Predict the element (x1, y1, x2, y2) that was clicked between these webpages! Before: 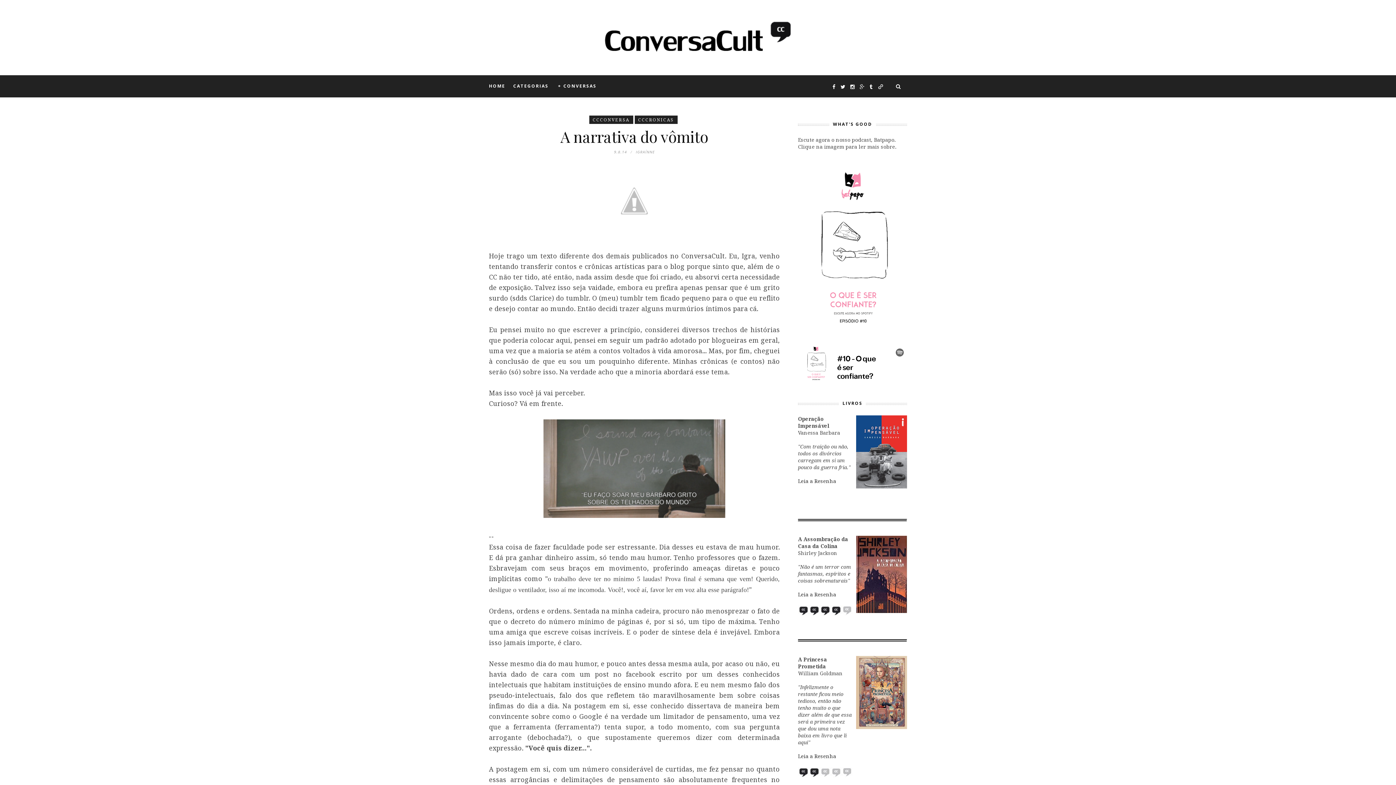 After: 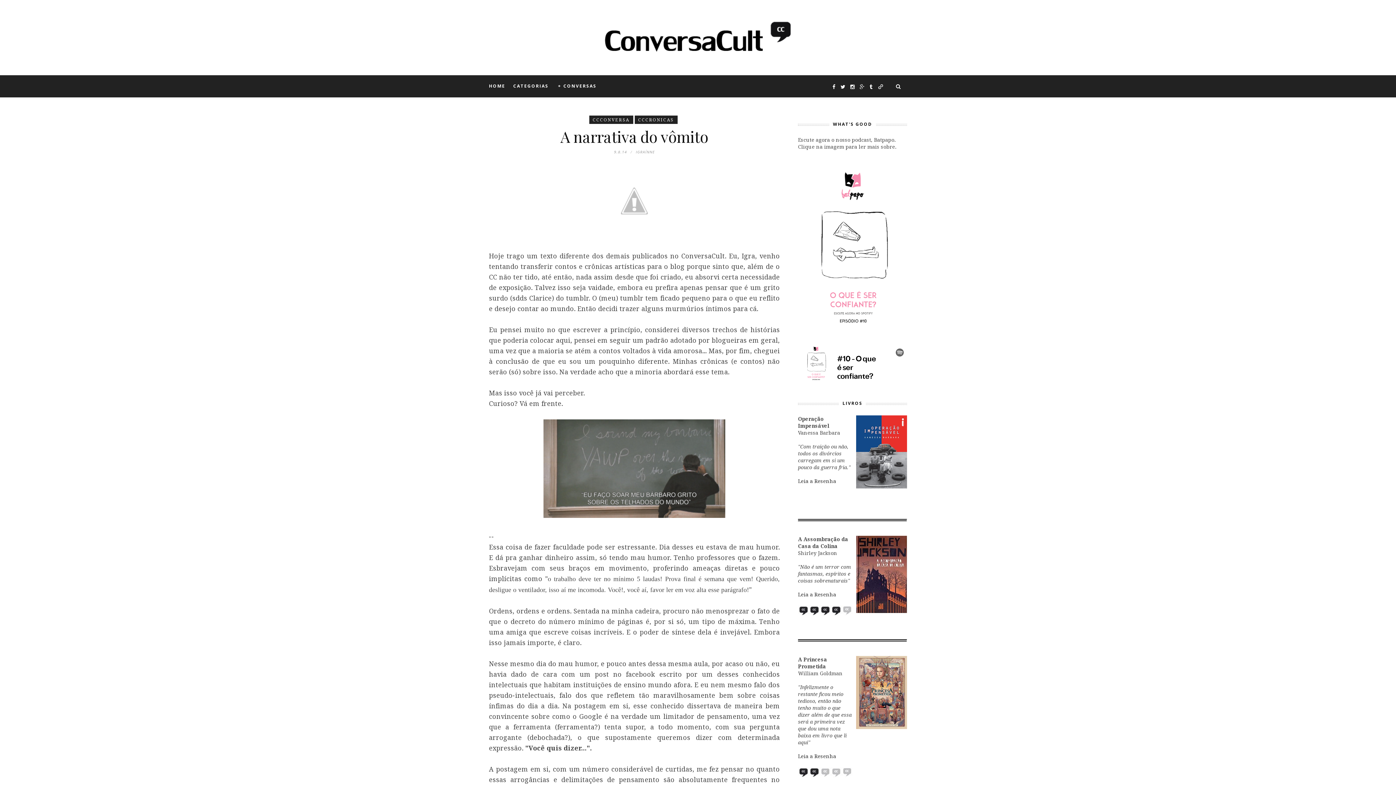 Action: label: CATEGORIAS bbox: (513, 75, 548, 97)